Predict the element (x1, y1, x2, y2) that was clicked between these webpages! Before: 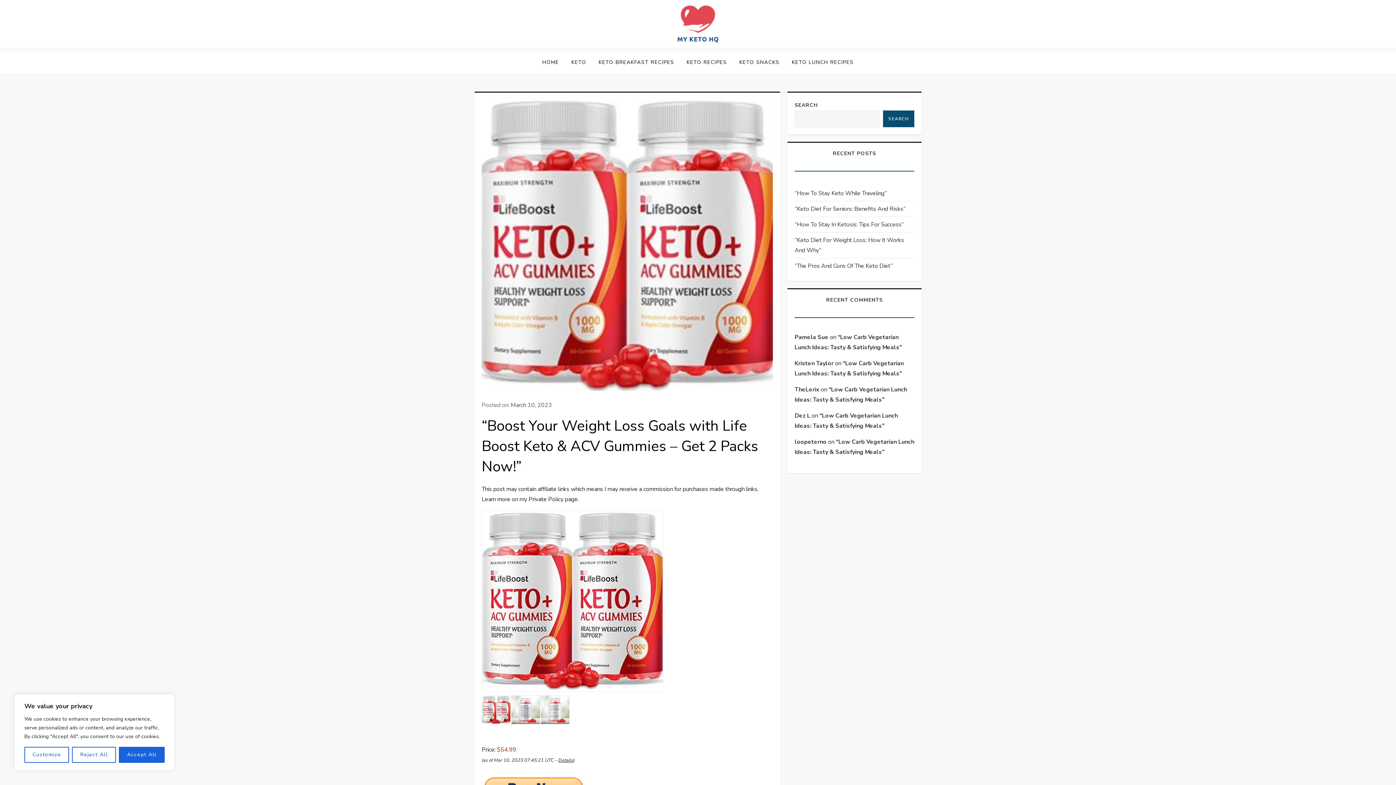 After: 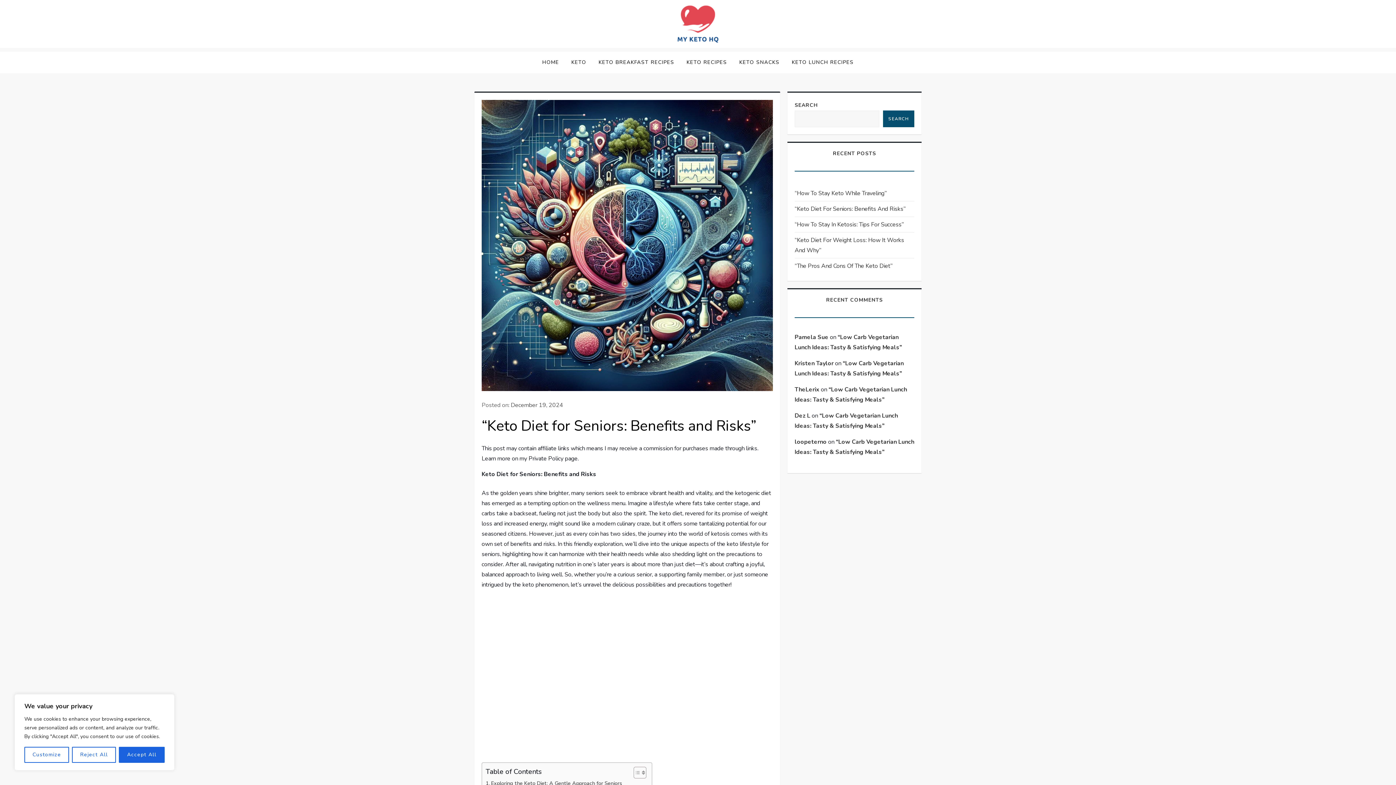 Action: label: “Keto Diet For Seniors: Benefits And Risks” bbox: (794, 203, 905, 214)